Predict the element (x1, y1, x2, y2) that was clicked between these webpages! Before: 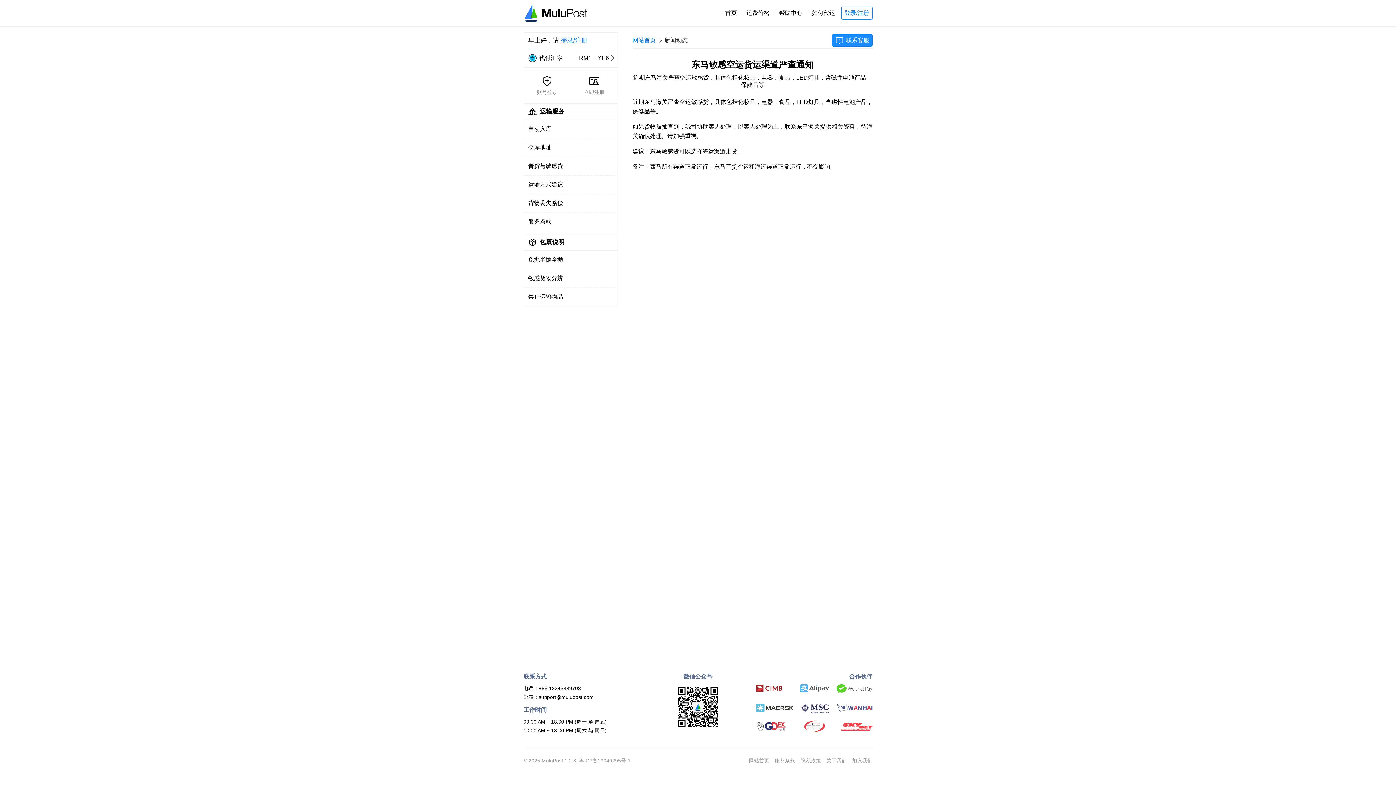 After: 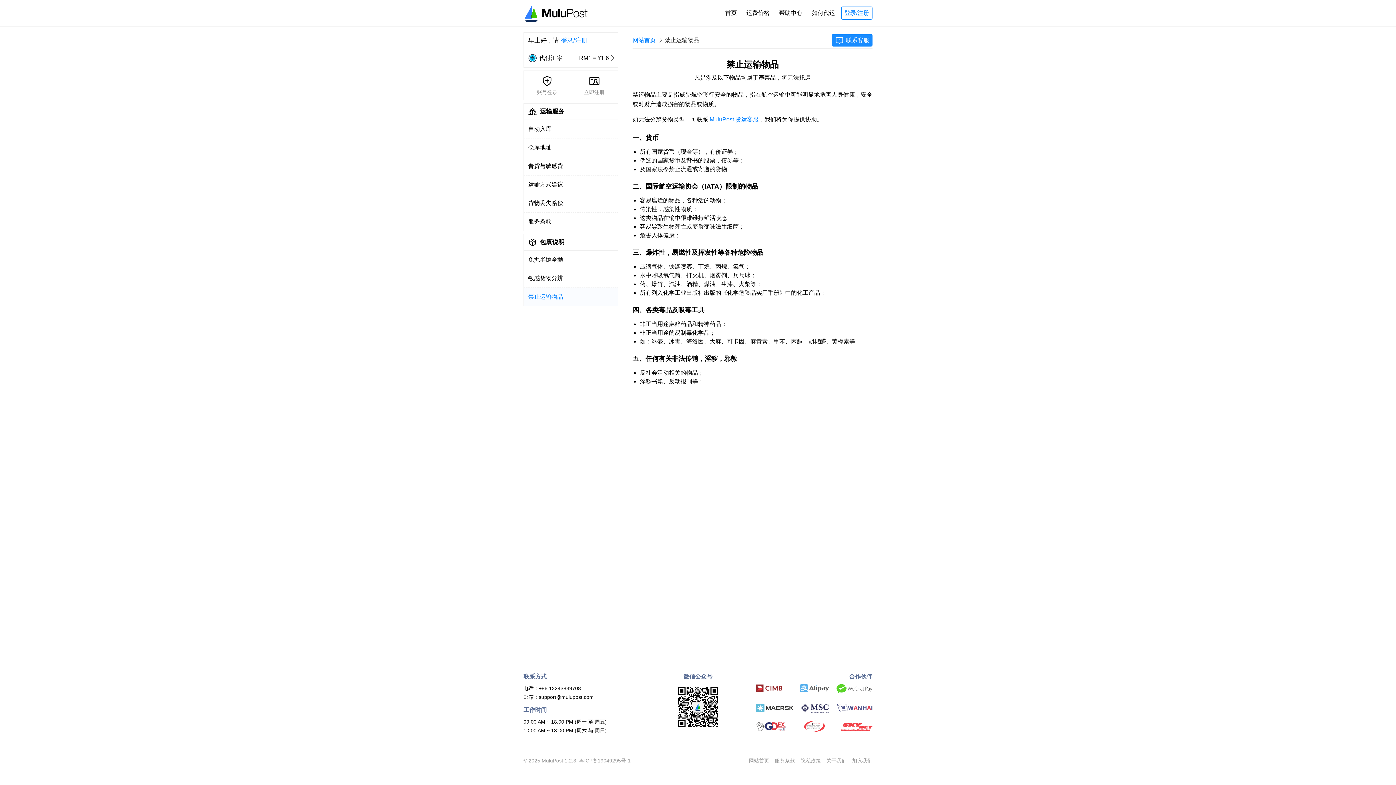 Action: bbox: (524, 287, 617, 306) label: 禁止运输物品